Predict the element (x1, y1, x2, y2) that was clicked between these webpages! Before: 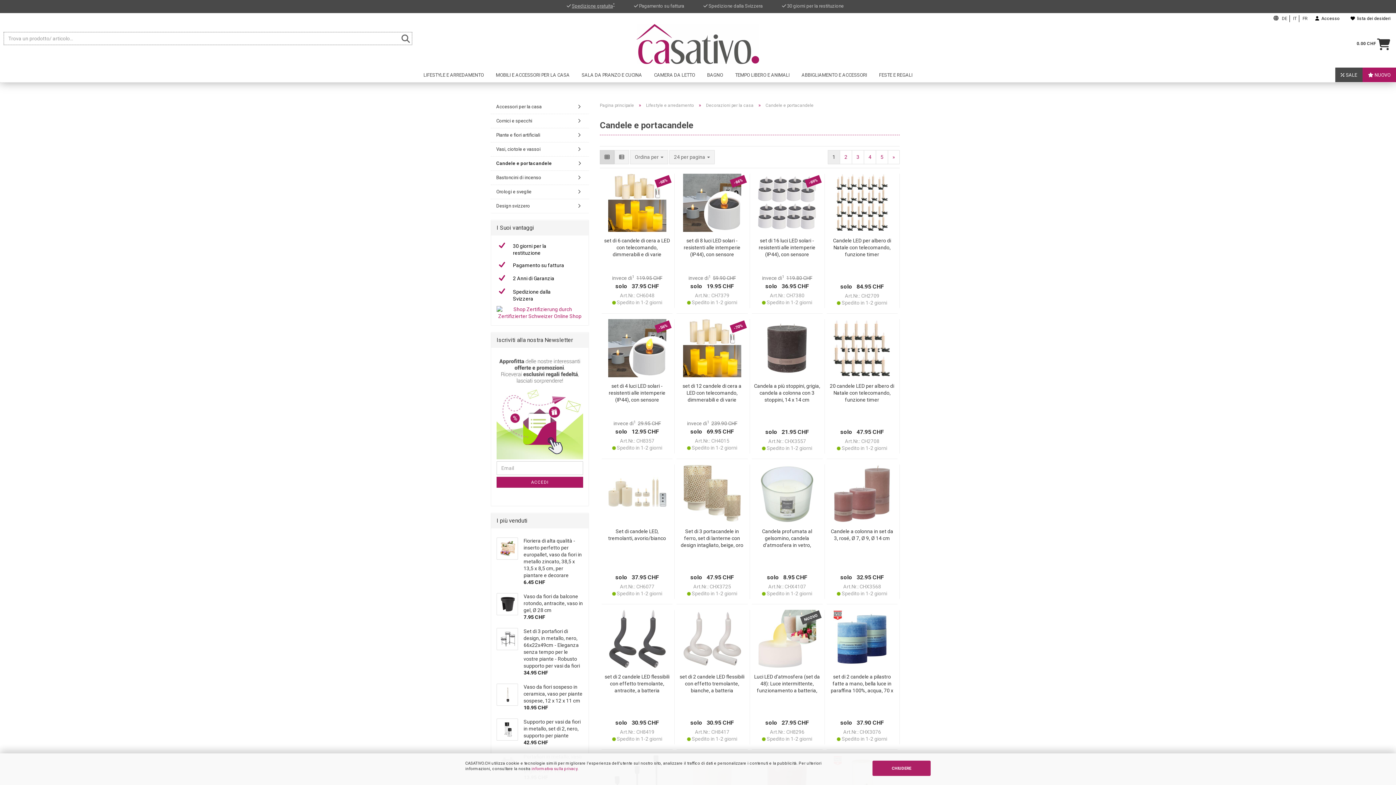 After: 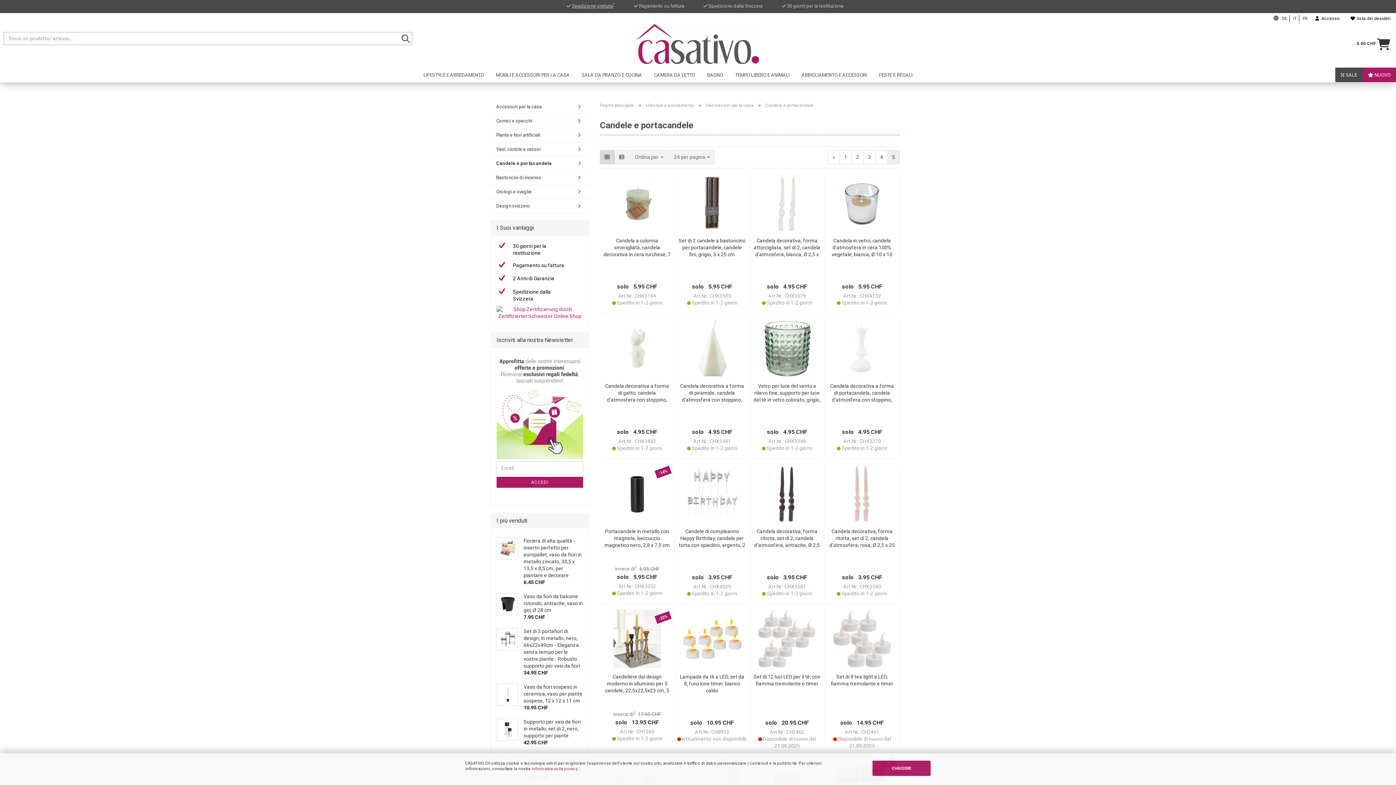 Action: bbox: (876, 150, 888, 164) label: 5